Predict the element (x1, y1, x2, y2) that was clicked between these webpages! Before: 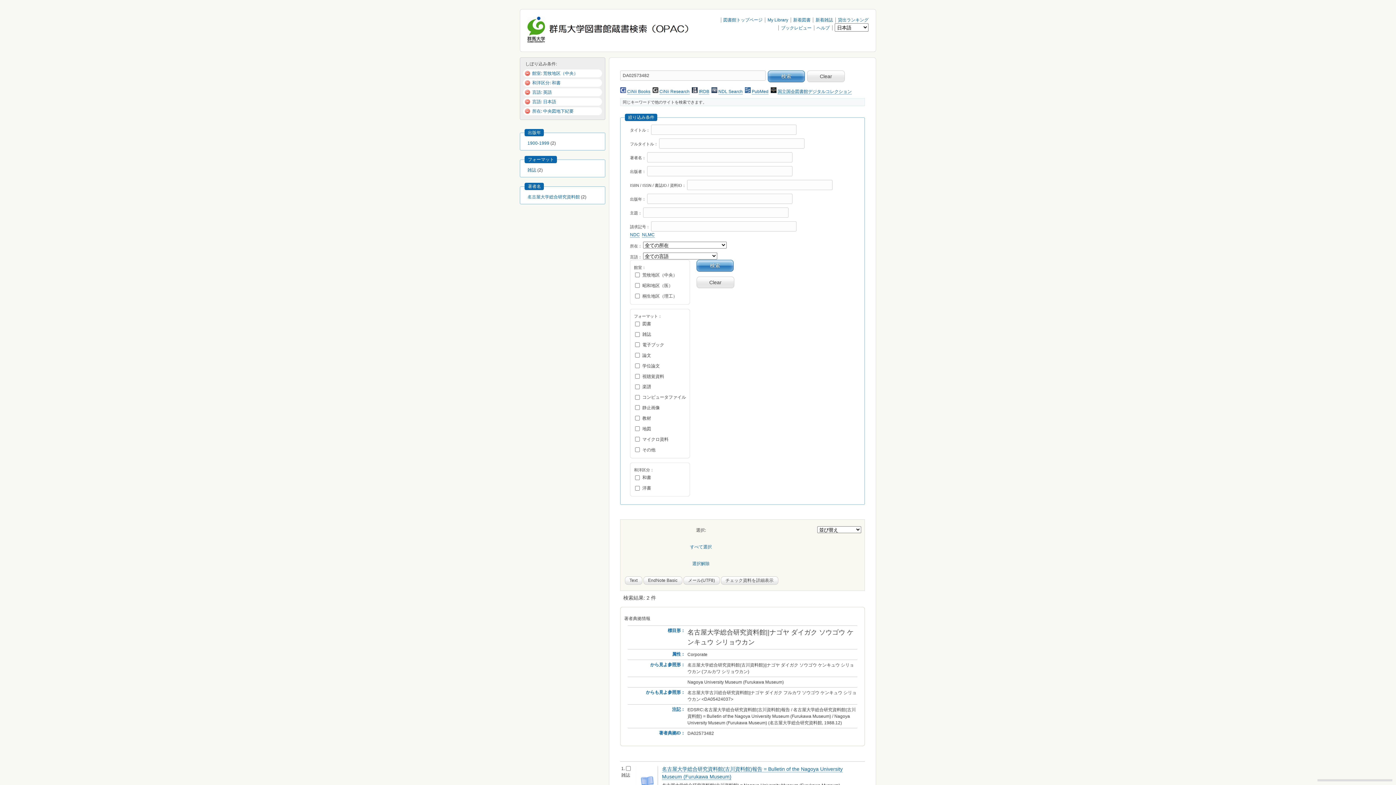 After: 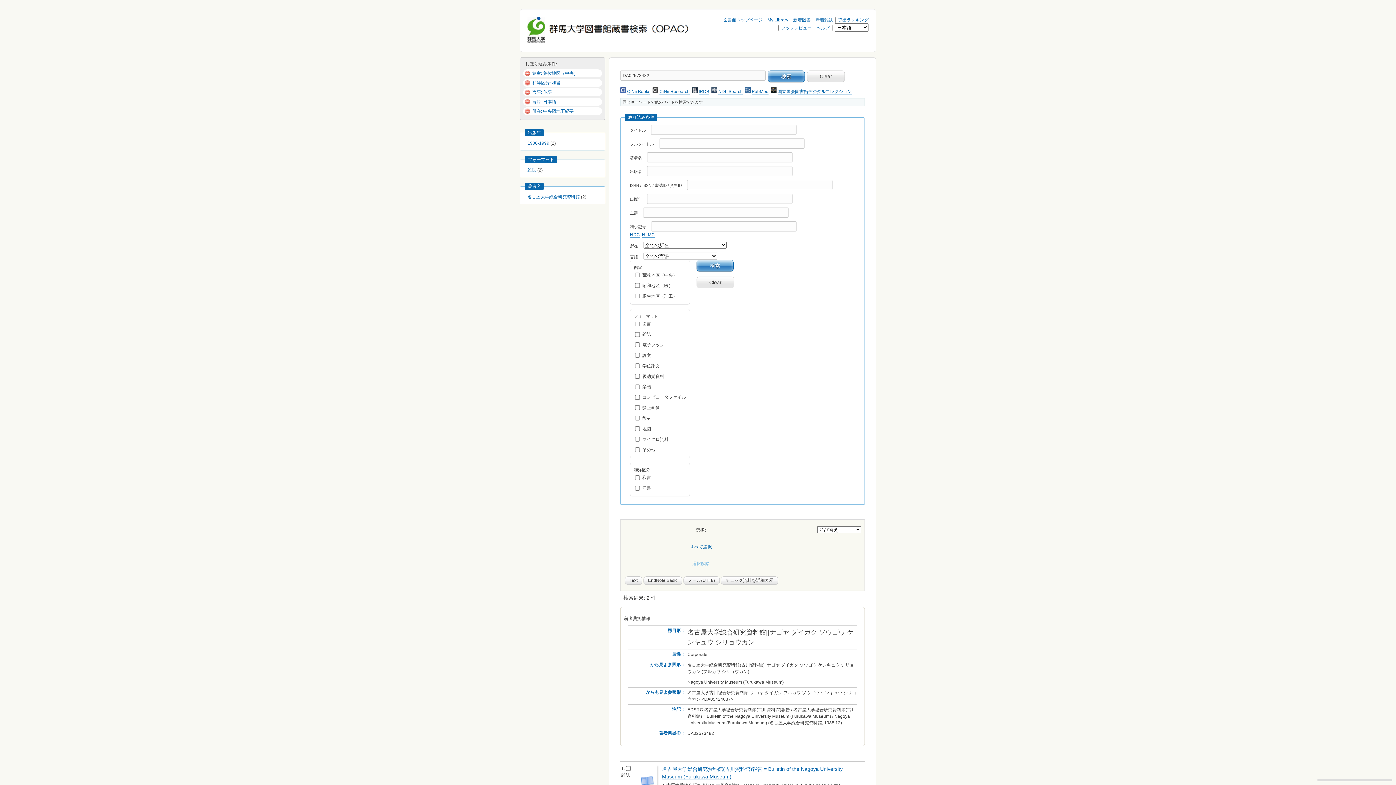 Action: bbox: (692, 561, 709, 566) label: 選択解除